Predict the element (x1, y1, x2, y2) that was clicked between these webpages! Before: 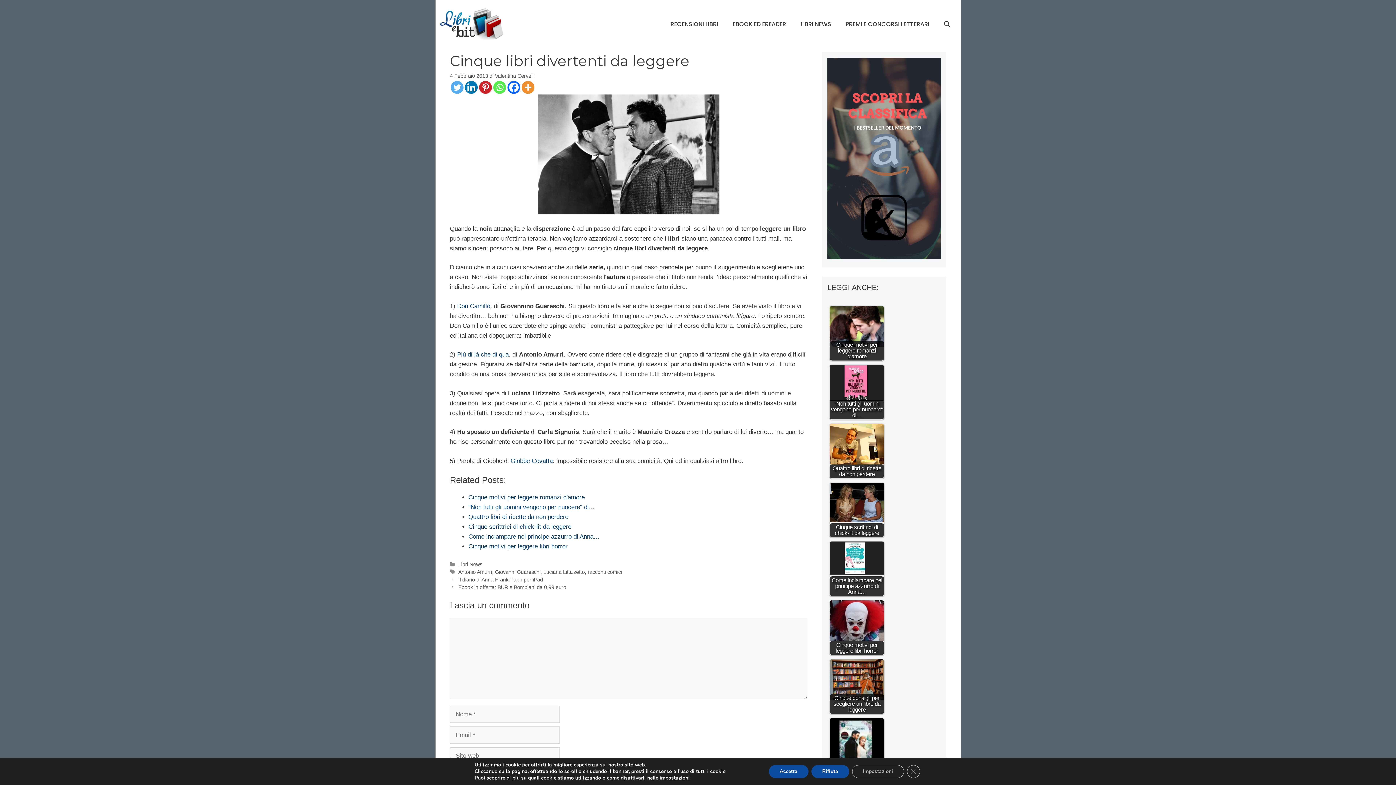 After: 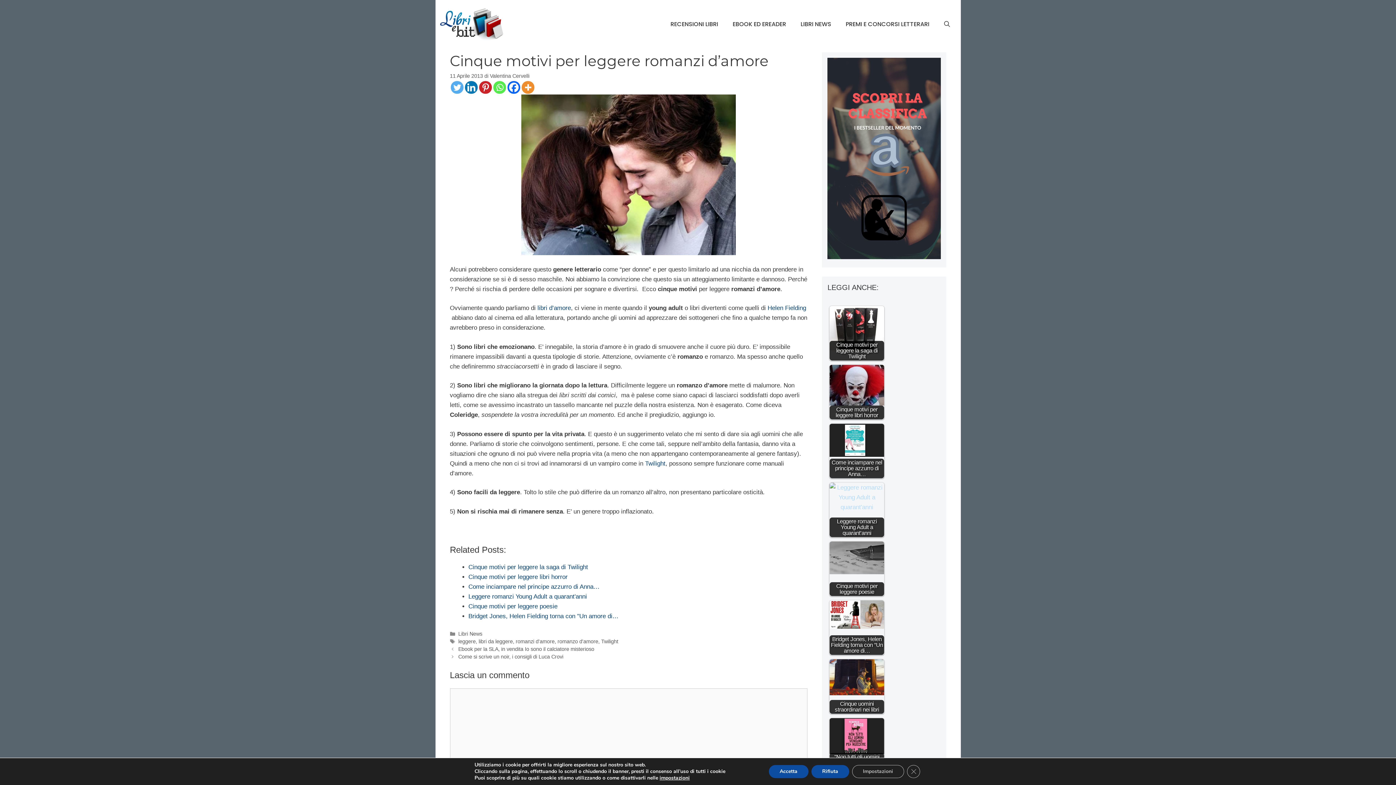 Action: label: Cinque motivi per leggere romanzi d'amore bbox: (468, 494, 584, 501)